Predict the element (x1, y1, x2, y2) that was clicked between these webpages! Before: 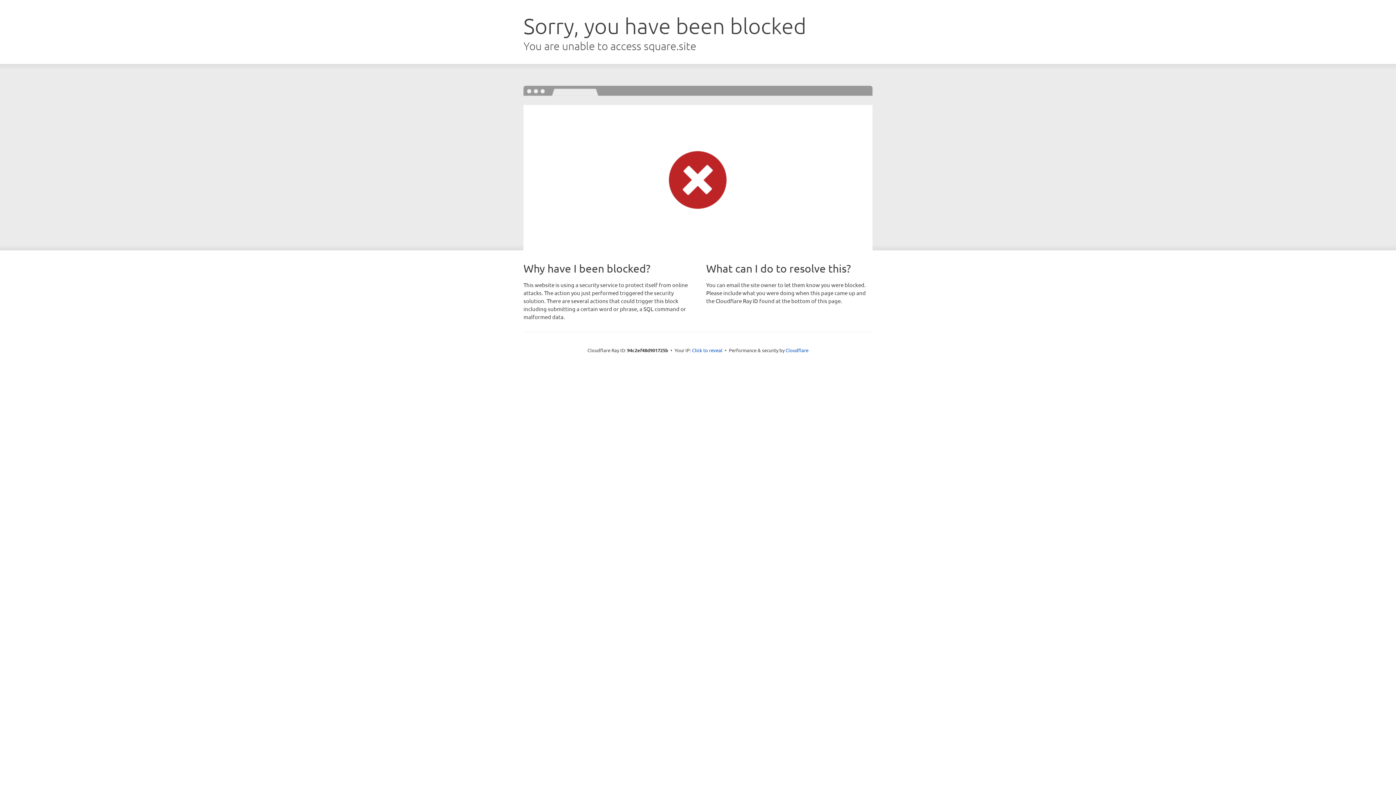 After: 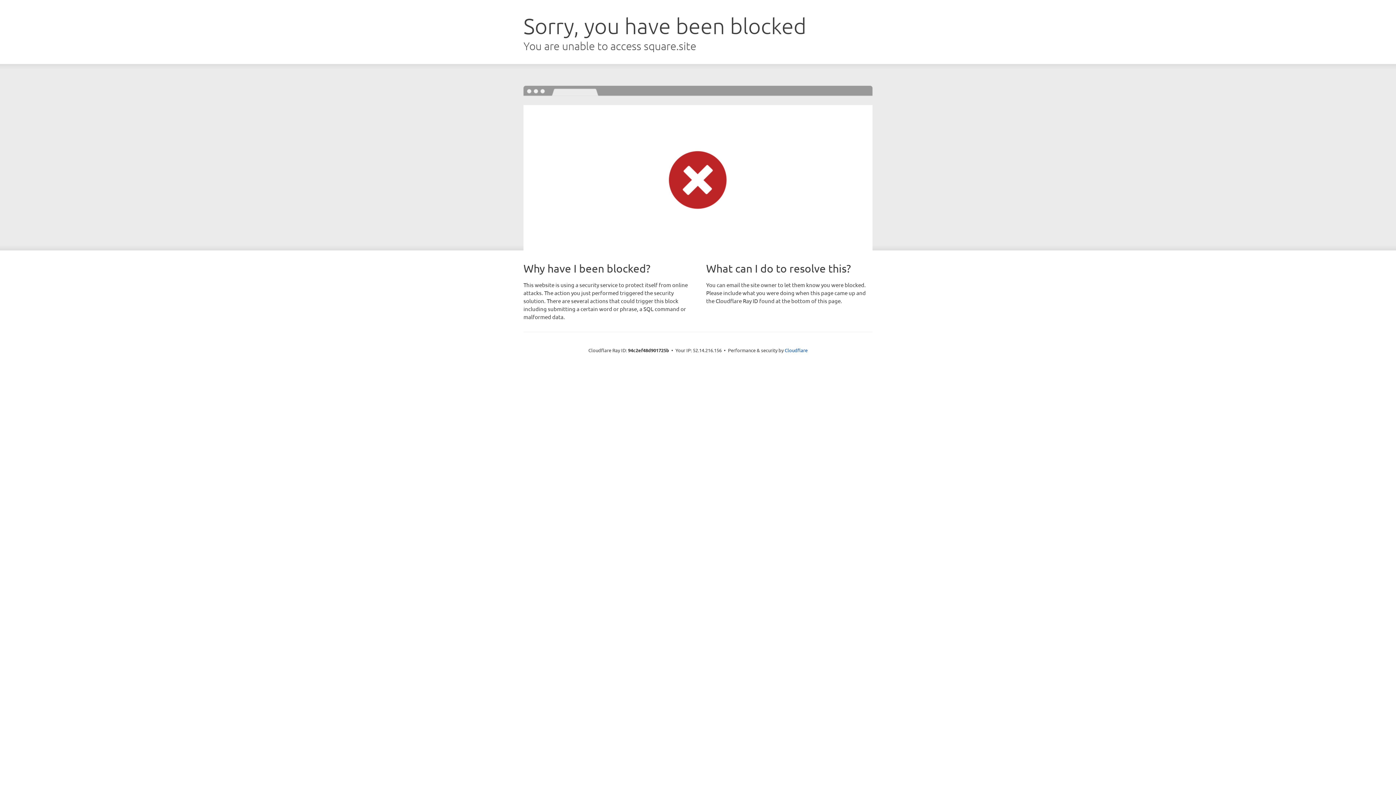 Action: label: Click to reveal bbox: (692, 346, 722, 353)